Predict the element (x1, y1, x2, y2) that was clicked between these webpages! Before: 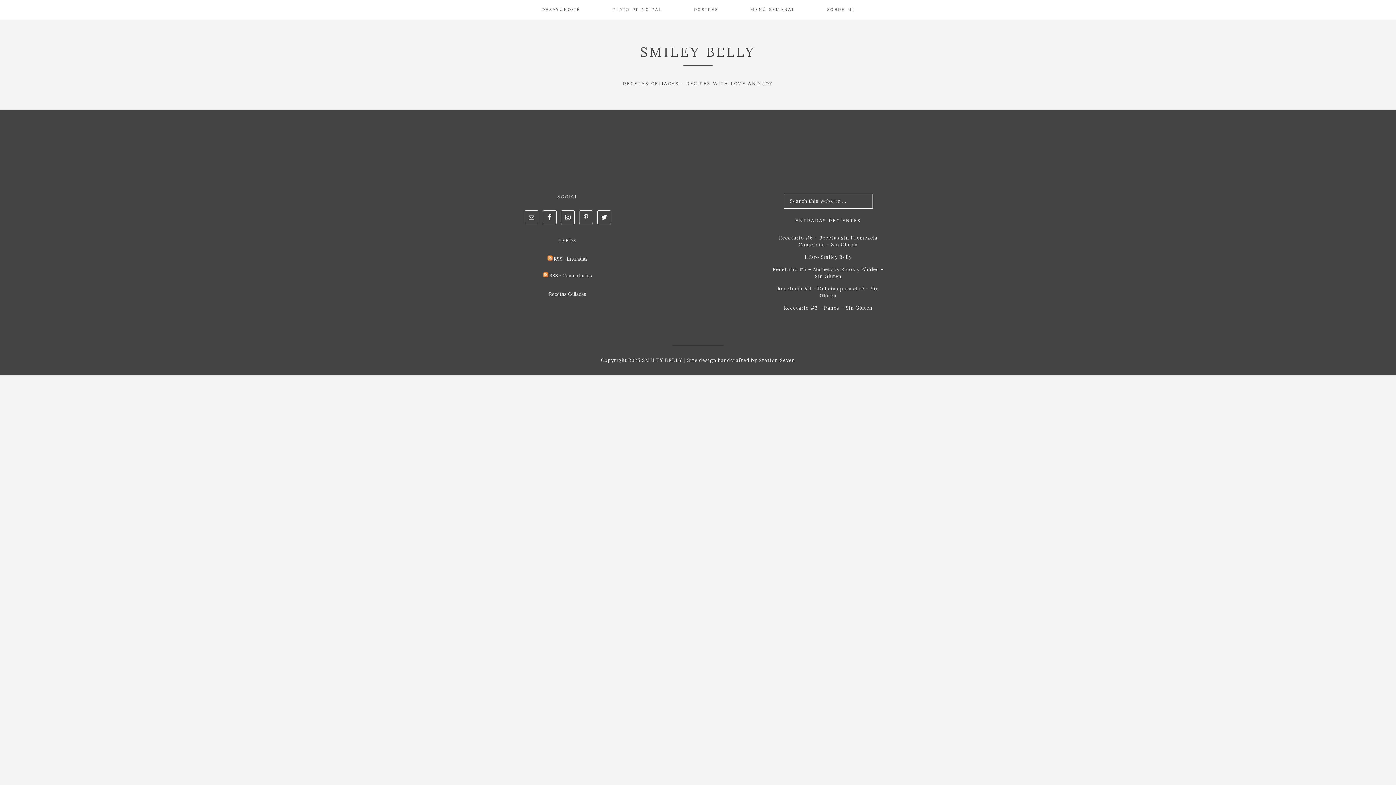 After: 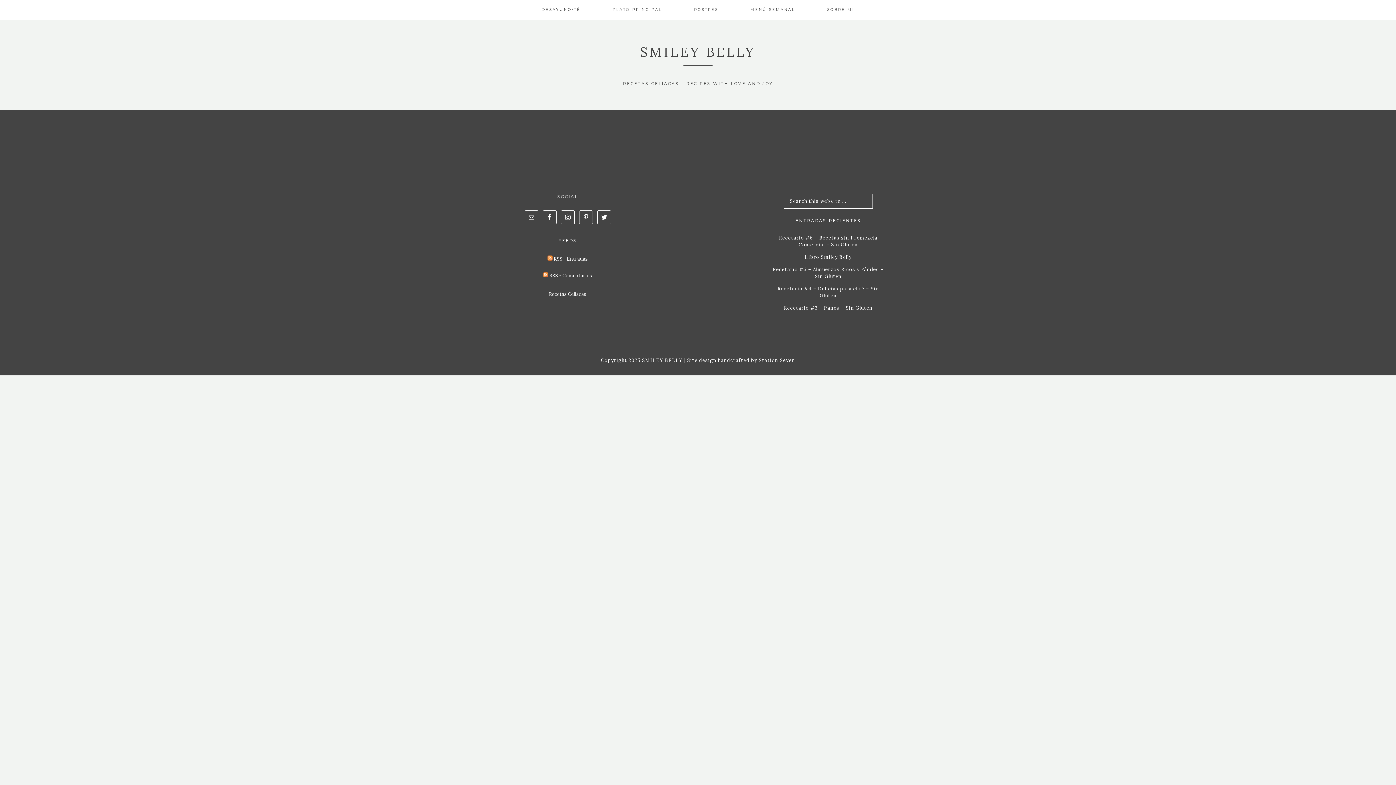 Action: label: POSTRES bbox: (694, 0, 718, 19)